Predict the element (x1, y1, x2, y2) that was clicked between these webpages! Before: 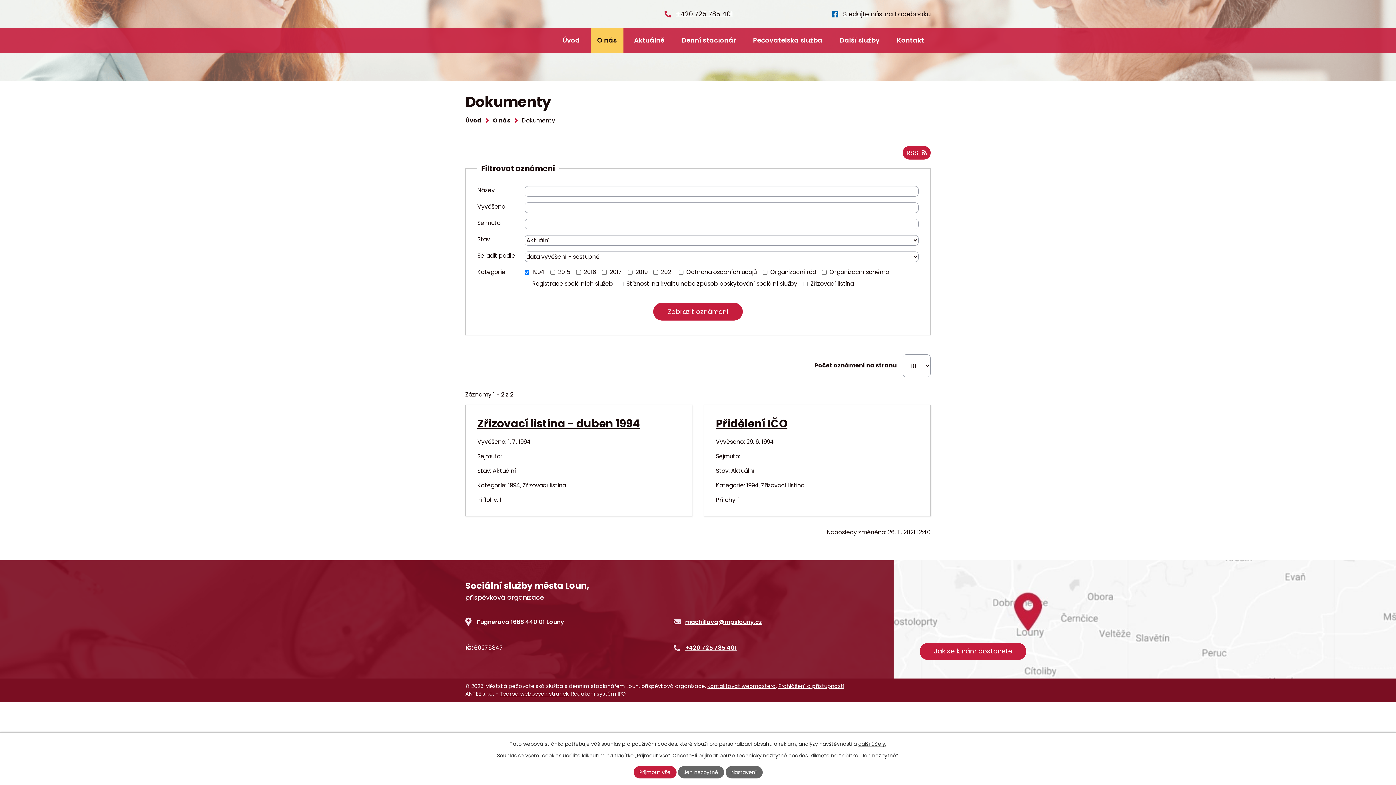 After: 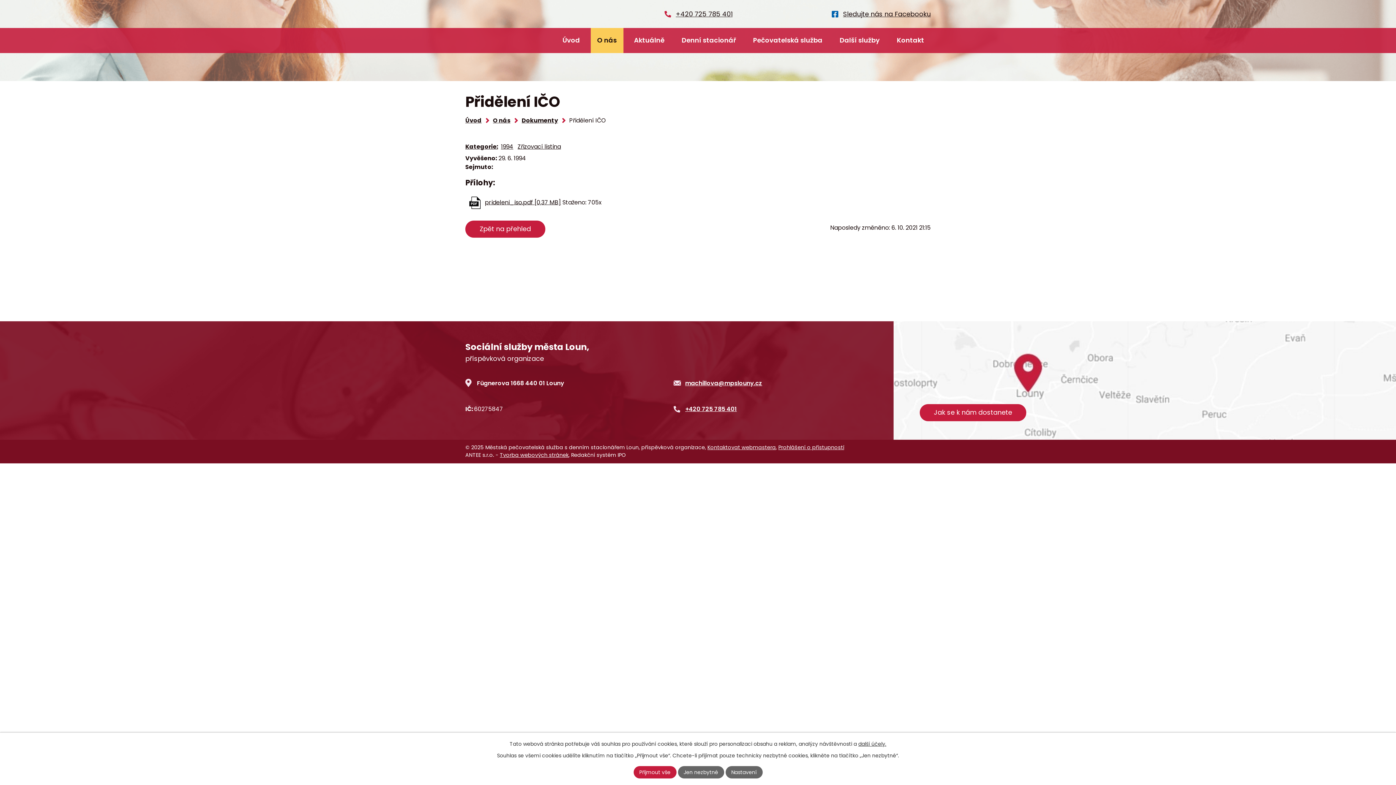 Action: bbox: (716, 416, 787, 431) label: Přidělení IČO